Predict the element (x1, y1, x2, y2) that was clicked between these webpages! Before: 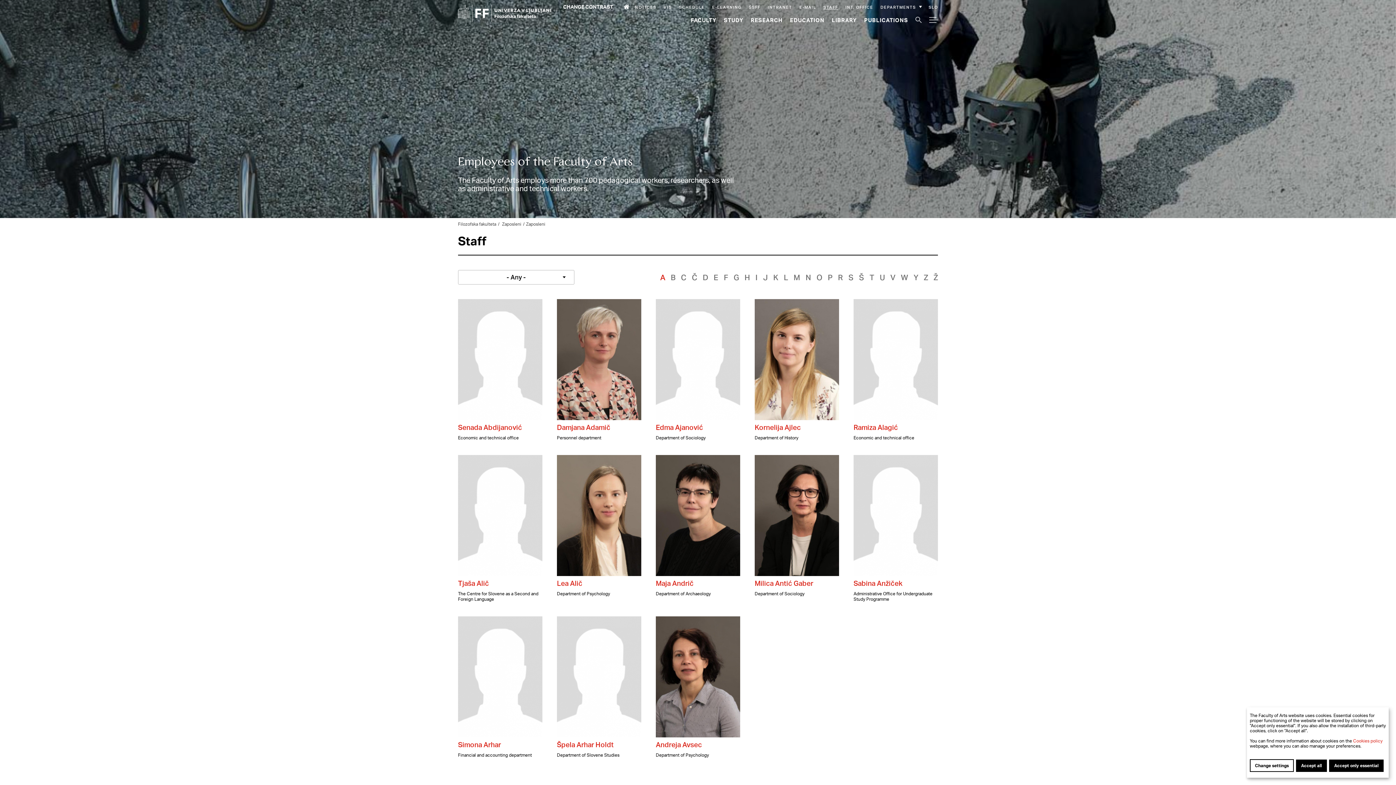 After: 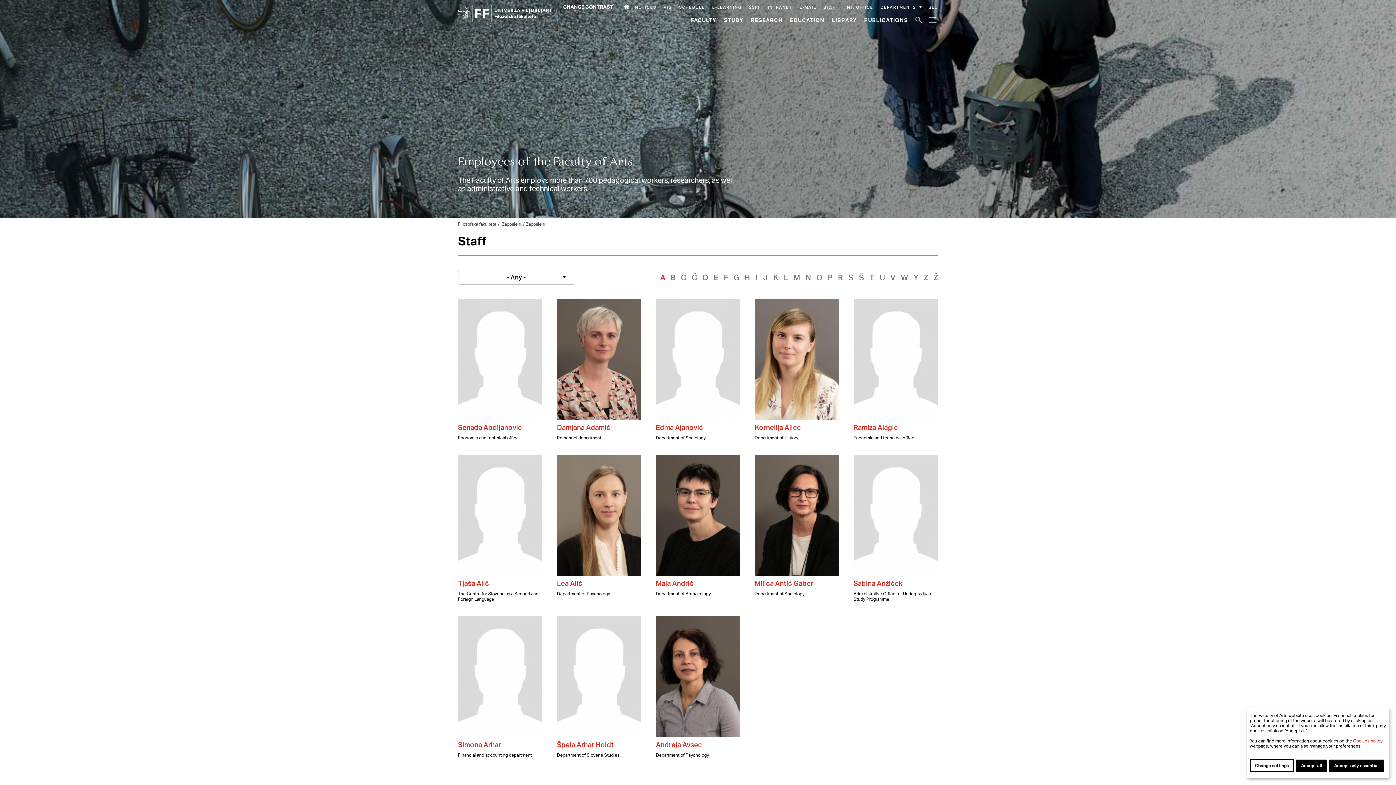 Action: bbox: (679, 4, 705, 9) label: Schedule